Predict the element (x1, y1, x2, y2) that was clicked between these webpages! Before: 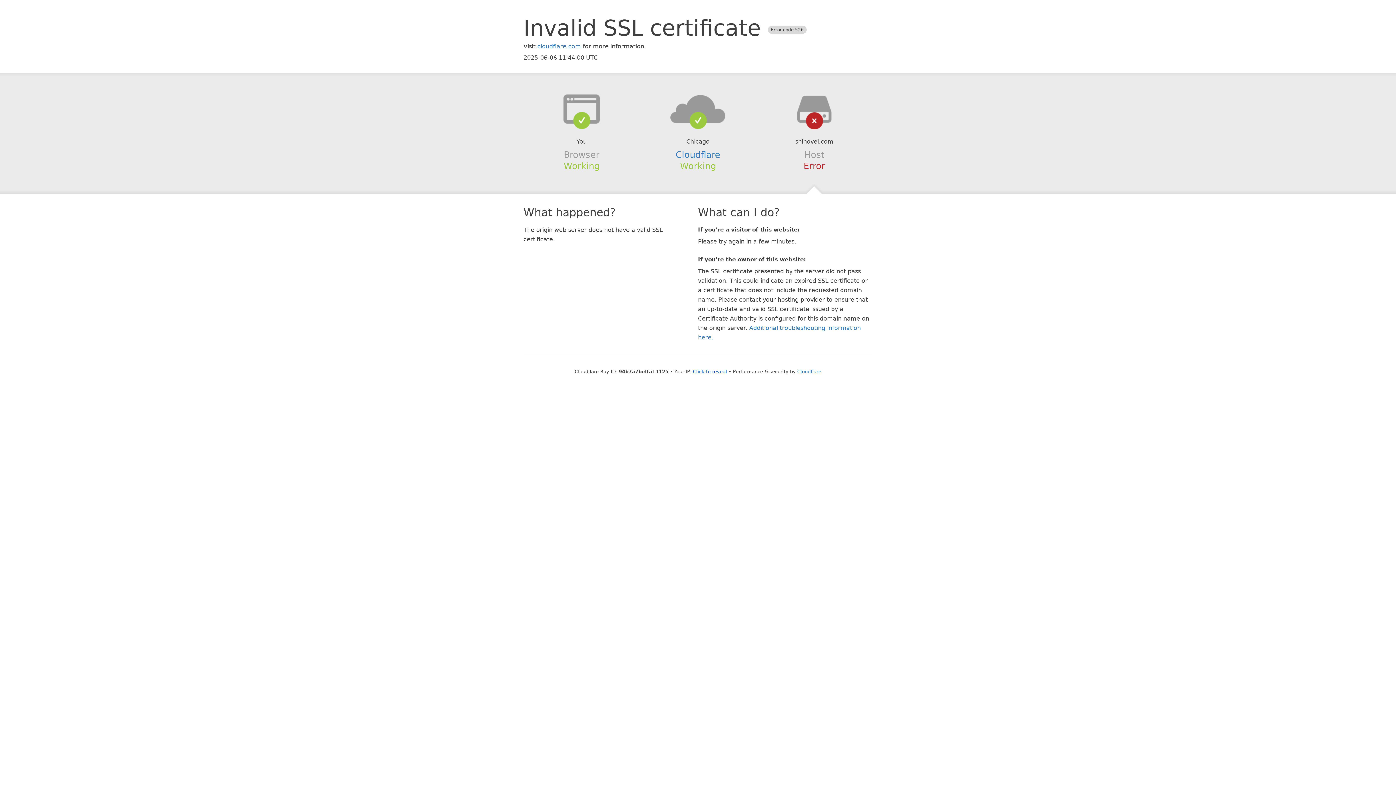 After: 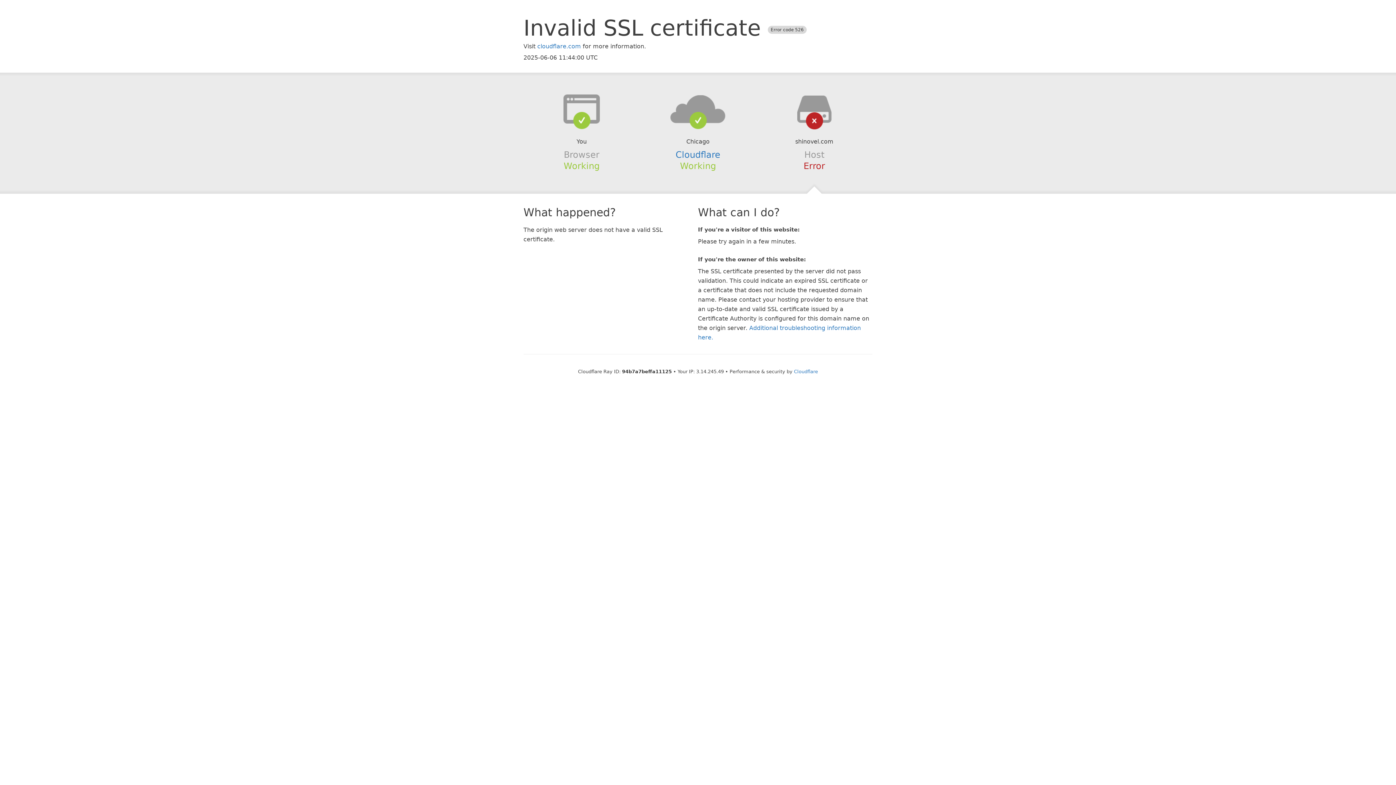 Action: label: Click to reveal bbox: (693, 368, 727, 374)